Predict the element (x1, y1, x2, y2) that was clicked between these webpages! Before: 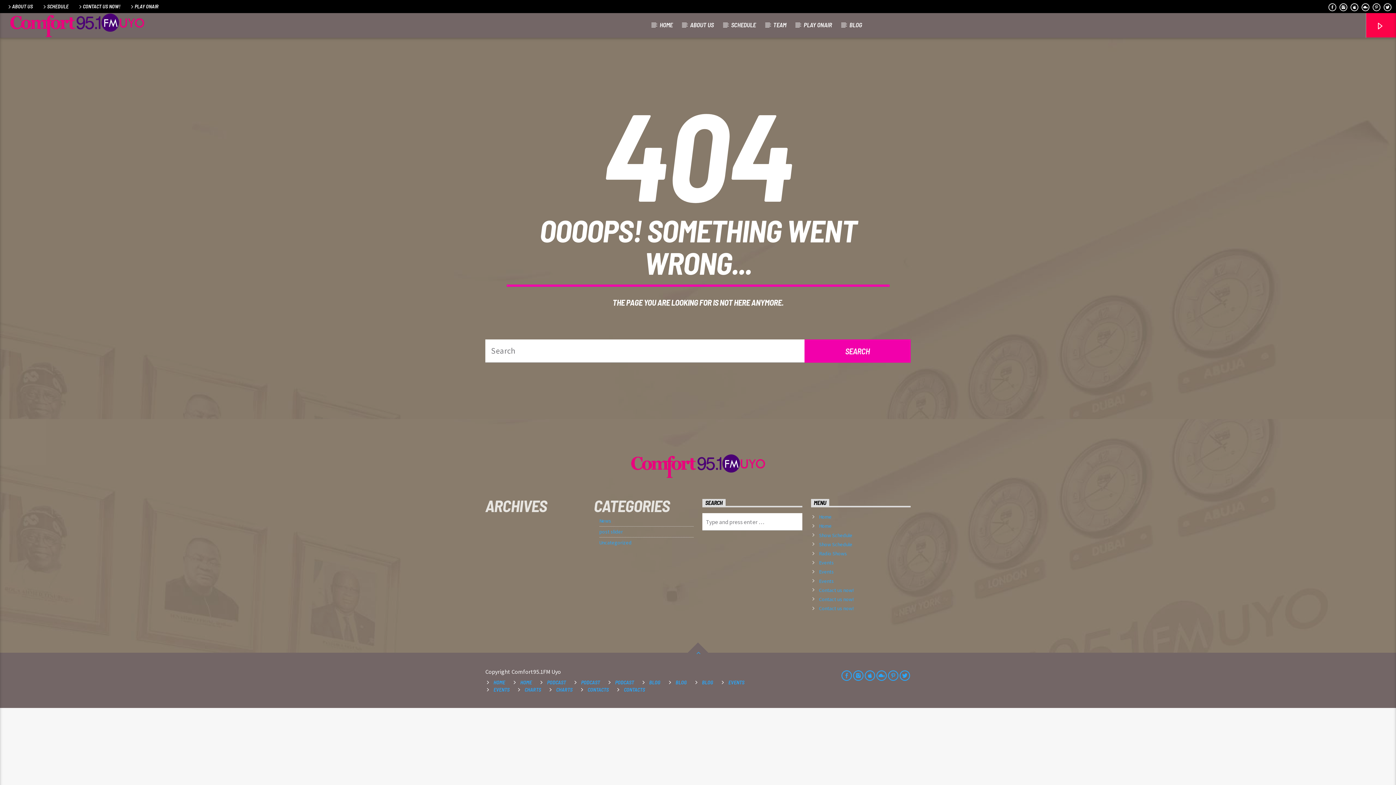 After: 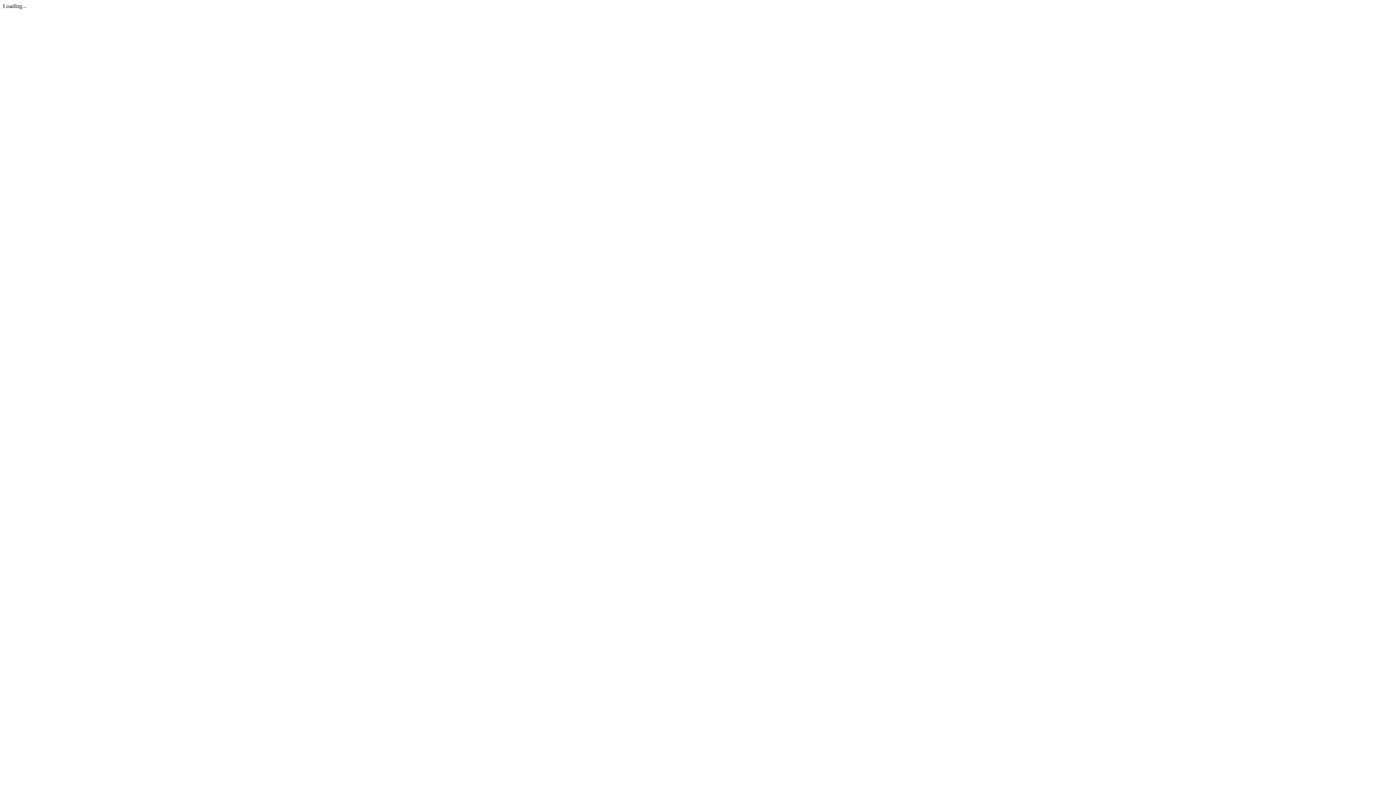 Action: label: PLAY ONAIR bbox: (126, 3, 161, 9)